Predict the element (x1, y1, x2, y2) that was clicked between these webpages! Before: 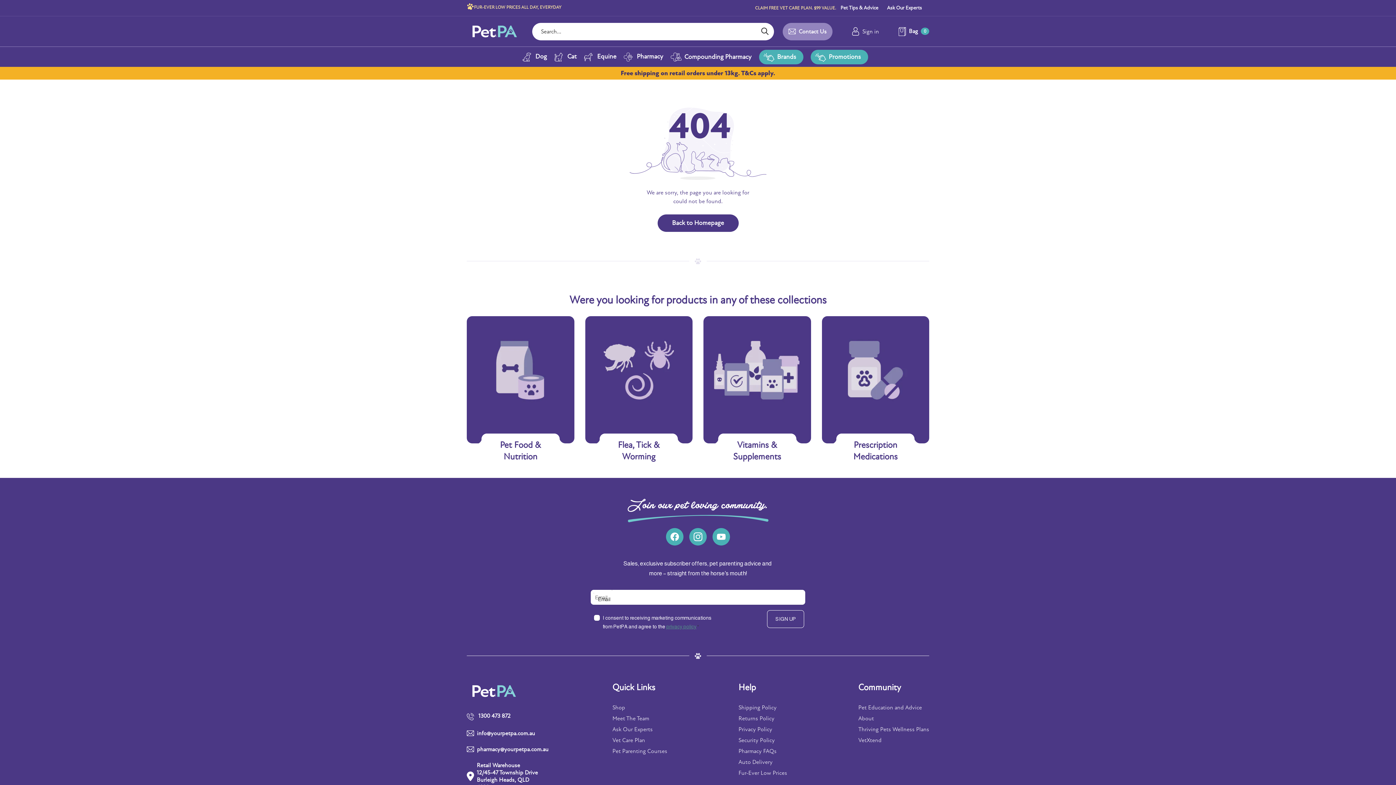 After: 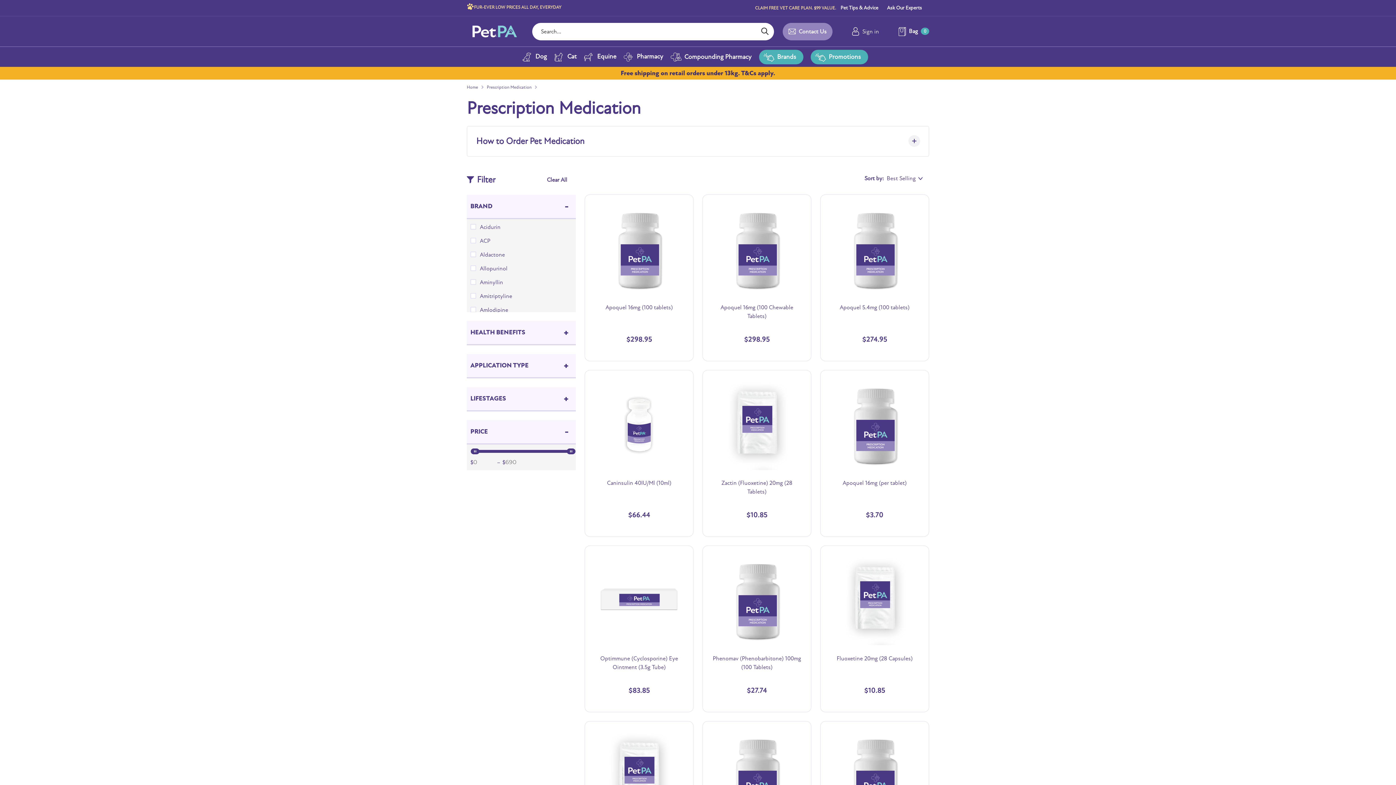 Action: label:  Pharmacy bbox: (620, 46, 667, 66)